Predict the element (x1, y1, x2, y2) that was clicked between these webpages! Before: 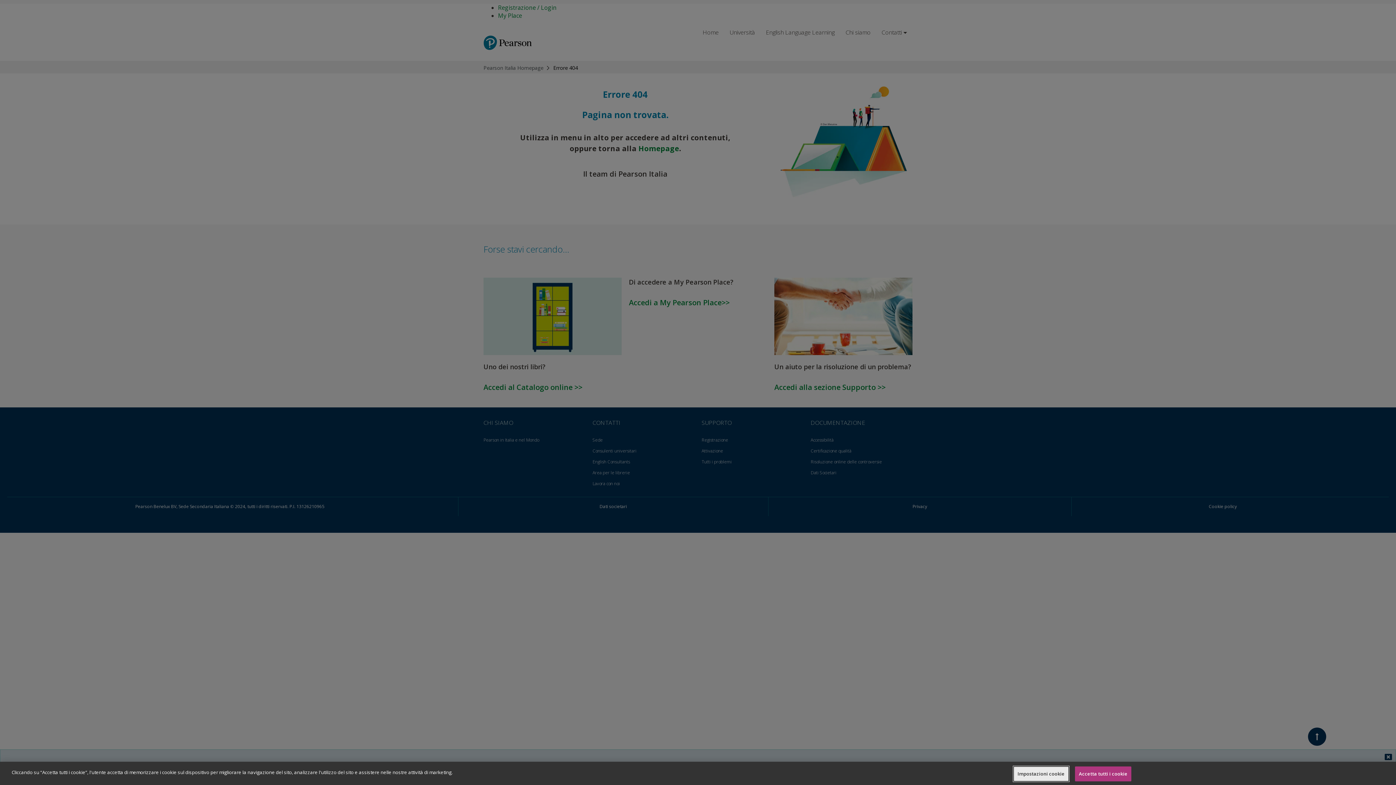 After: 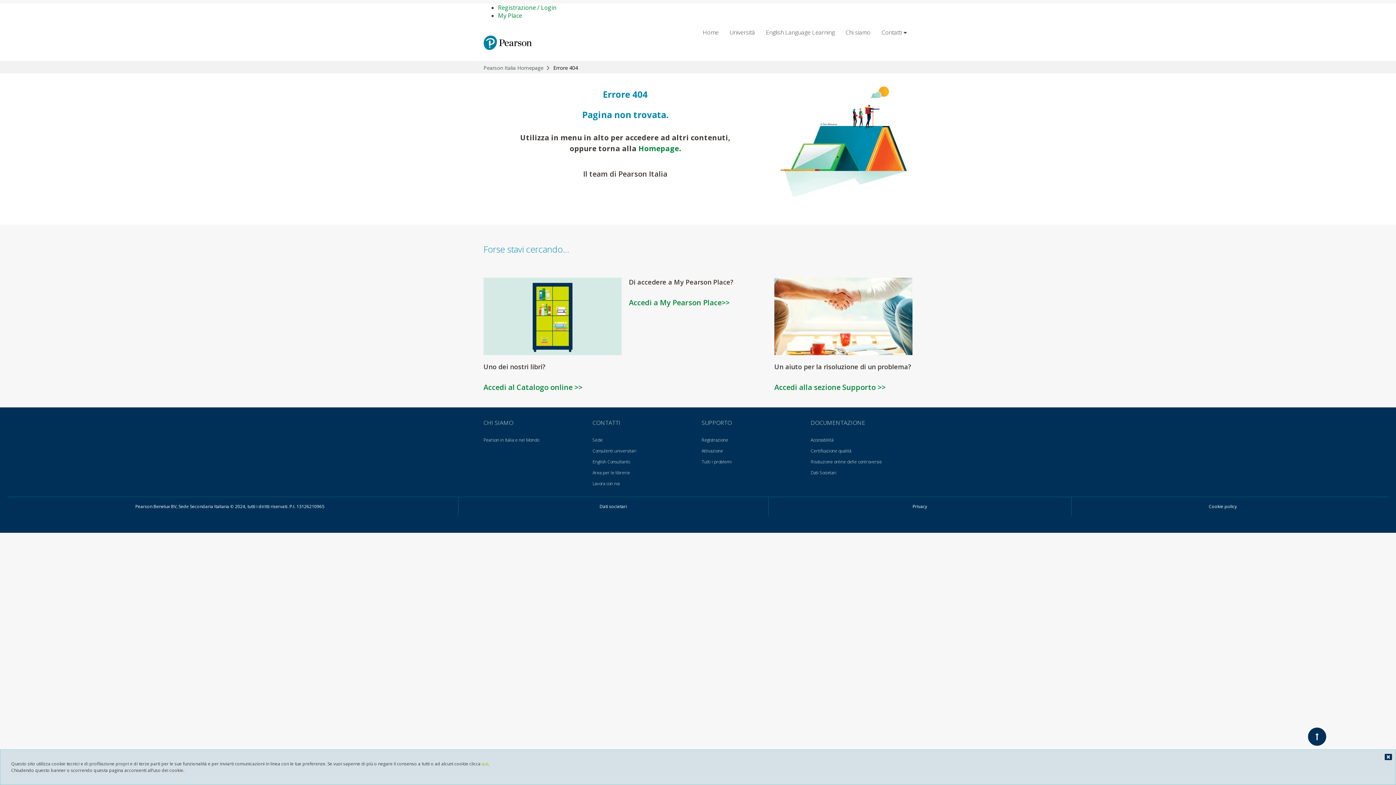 Action: label: Accetta tutti i cookie bbox: (1075, 766, 1131, 781)